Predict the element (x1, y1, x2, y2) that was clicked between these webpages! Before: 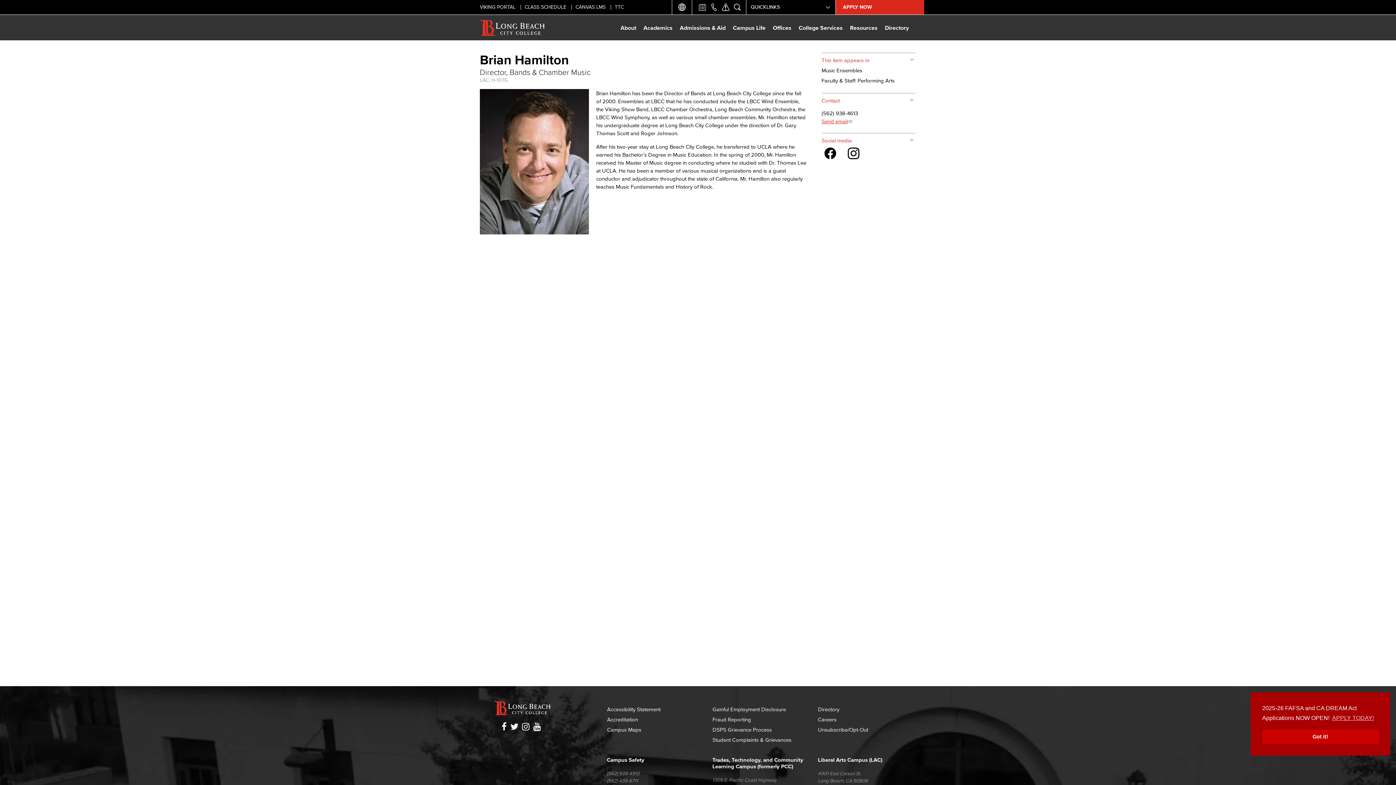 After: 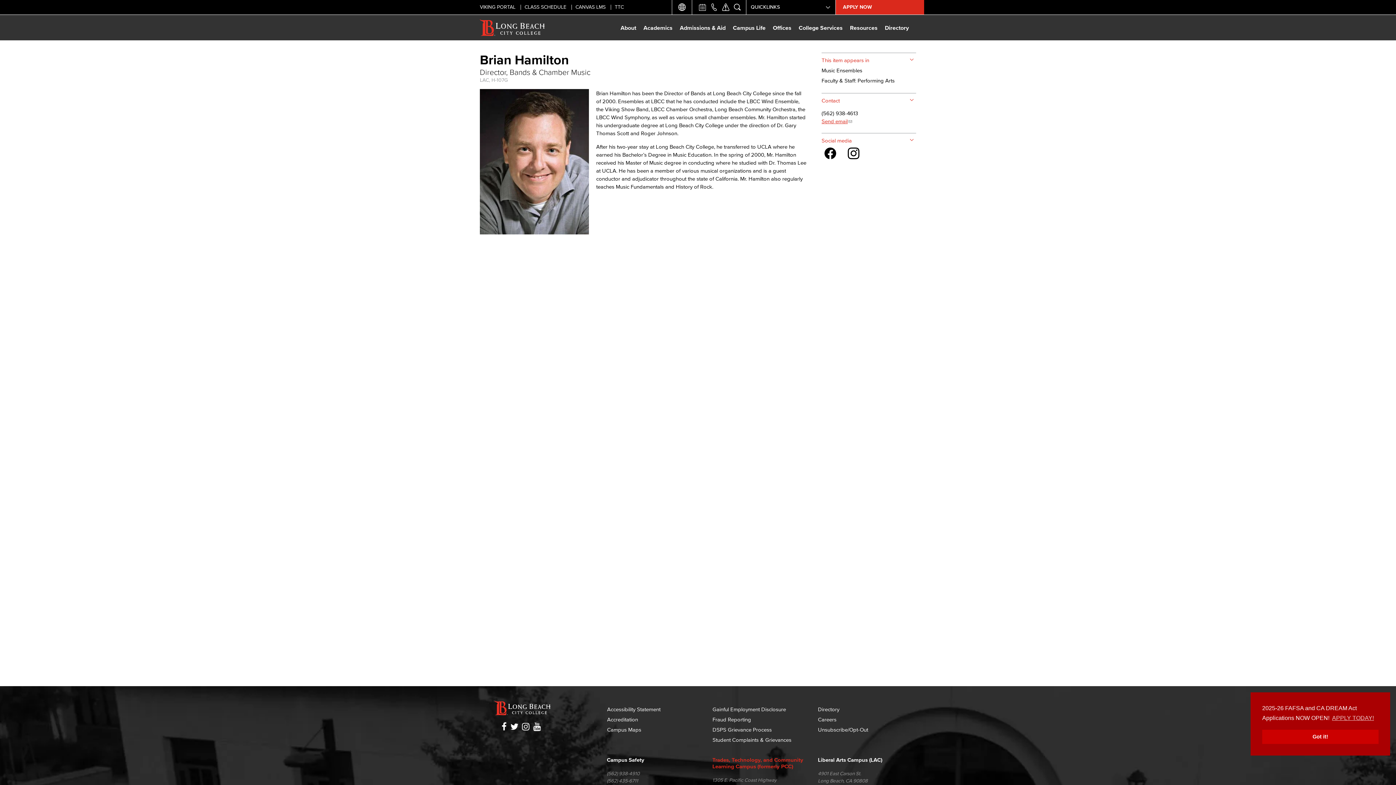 Action: label: Trades, Technology, and Community Learning Campus (formerly PCC) bbox: (712, 757, 803, 772)